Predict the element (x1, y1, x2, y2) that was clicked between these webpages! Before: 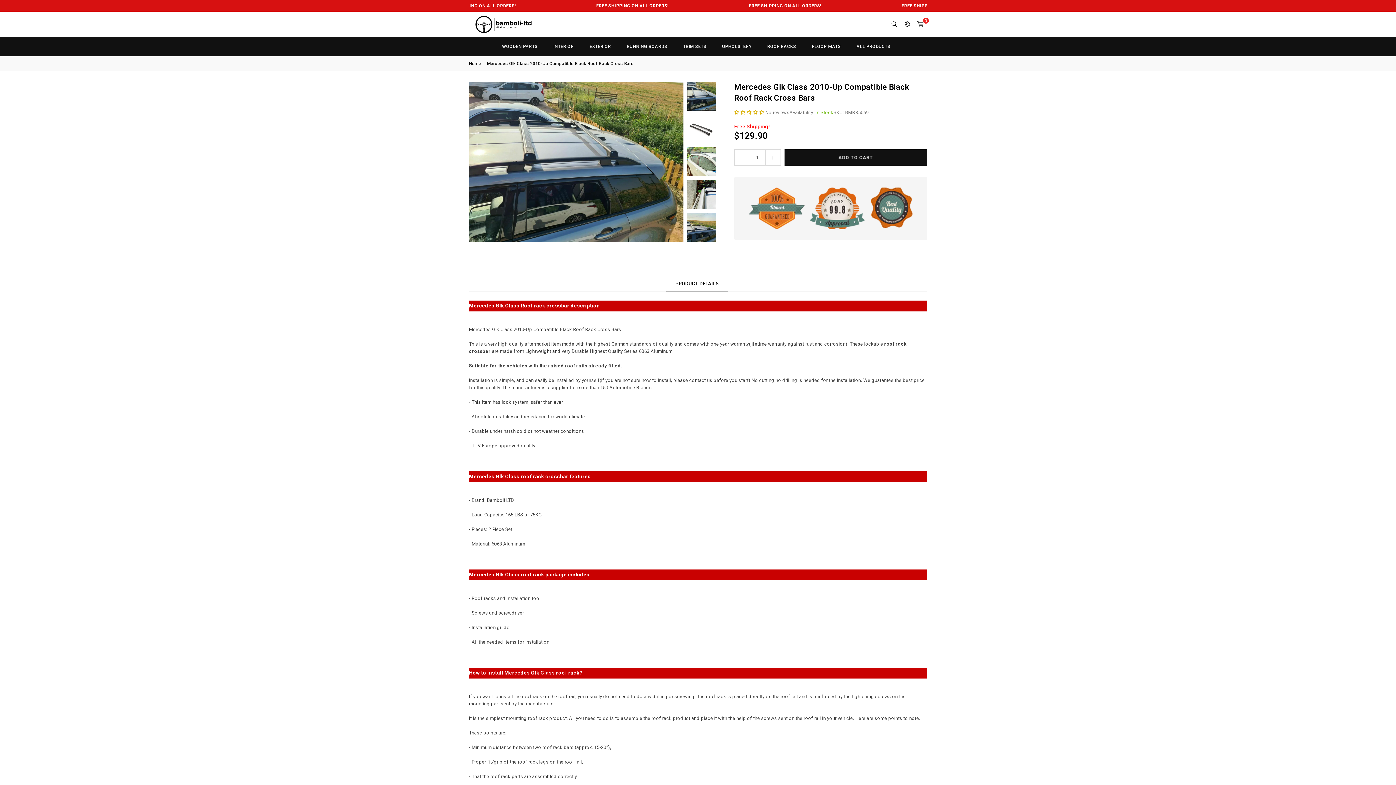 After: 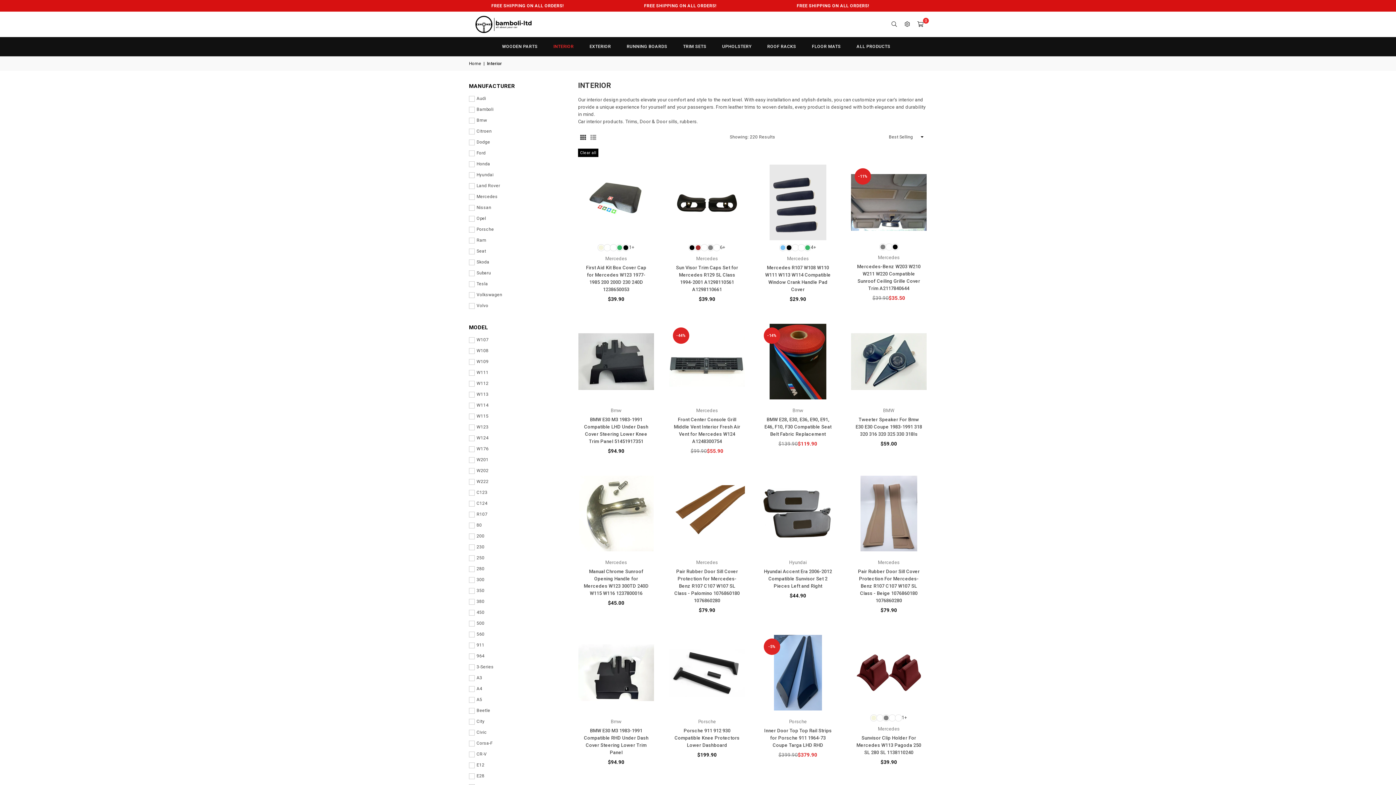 Action: bbox: (548, 37, 579, 55) label: INTERIOR